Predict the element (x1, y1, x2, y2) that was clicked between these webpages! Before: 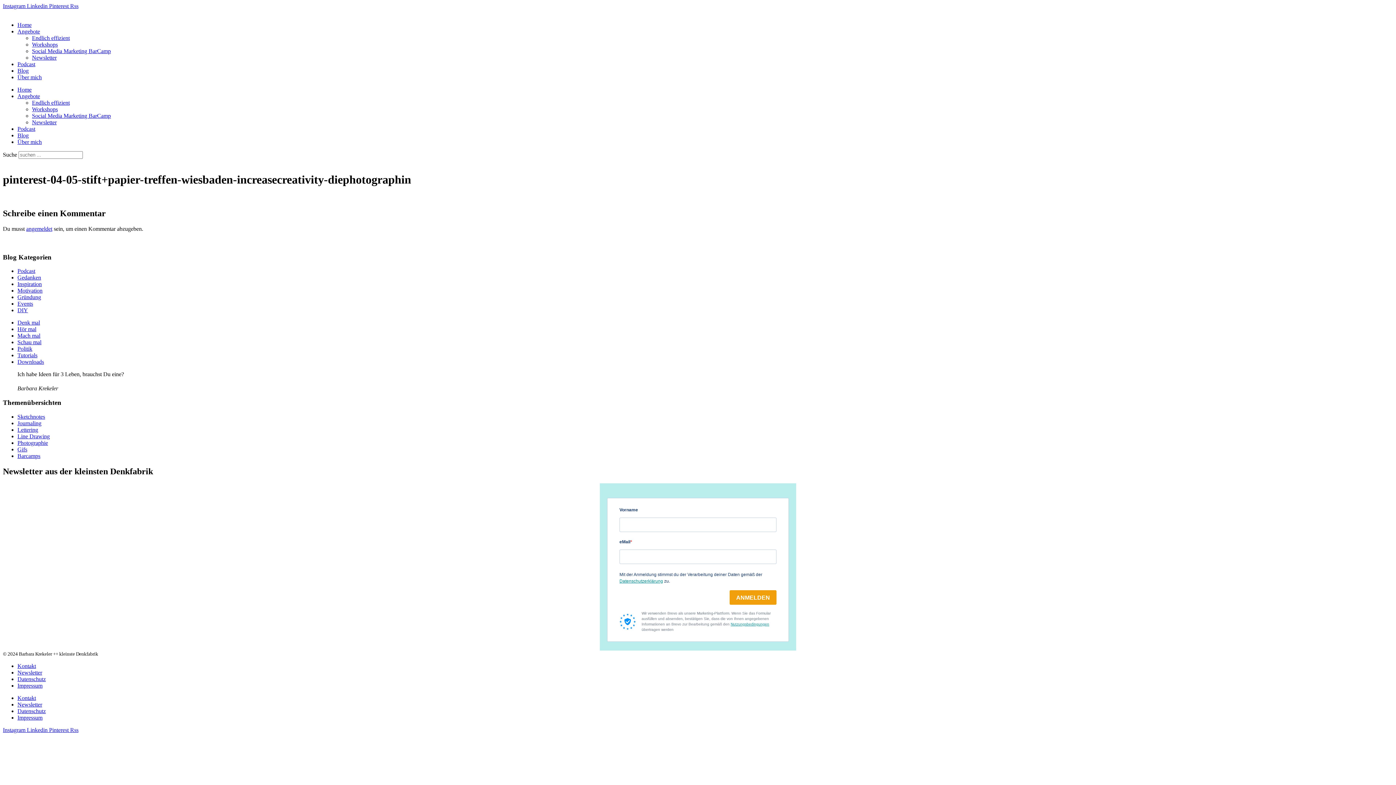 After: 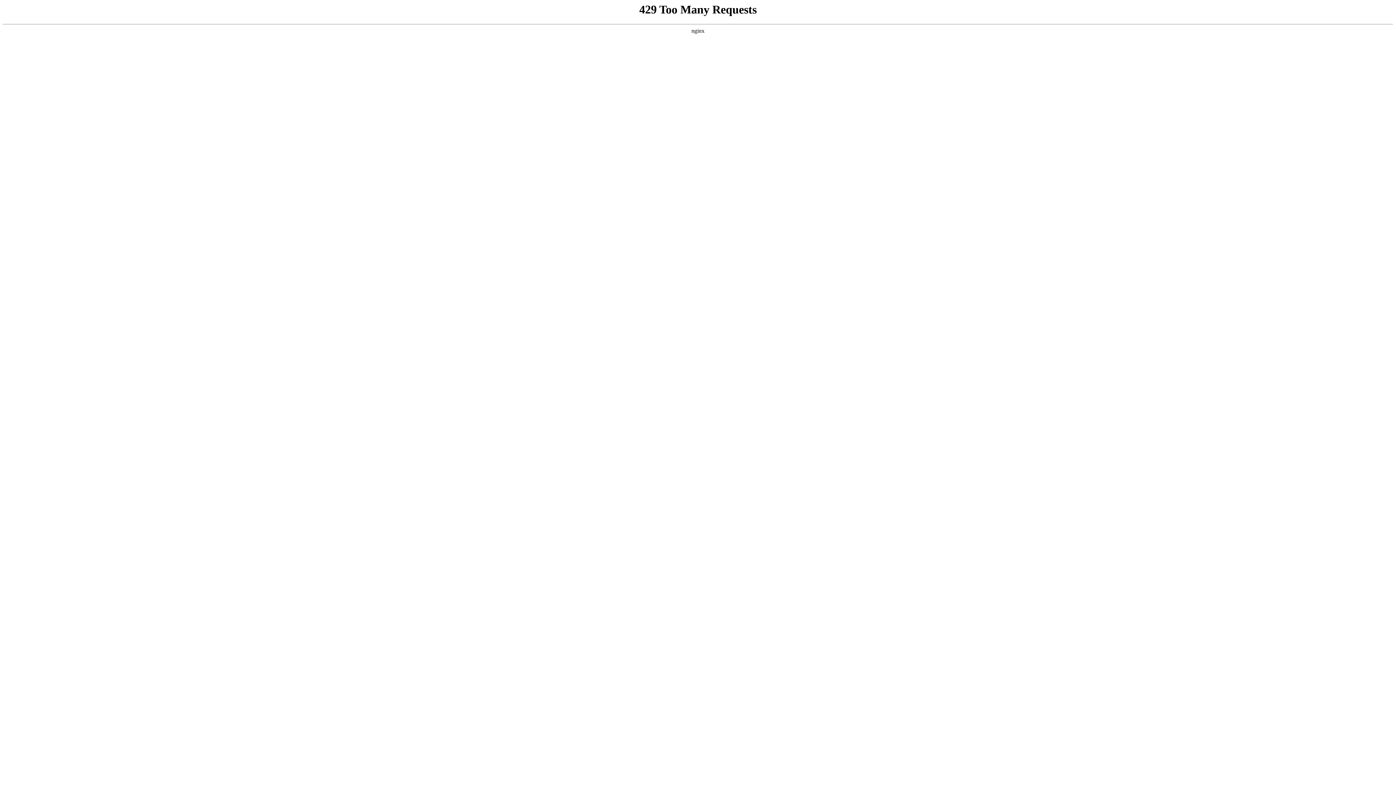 Action: label: Endlich effizient bbox: (32, 34, 69, 41)